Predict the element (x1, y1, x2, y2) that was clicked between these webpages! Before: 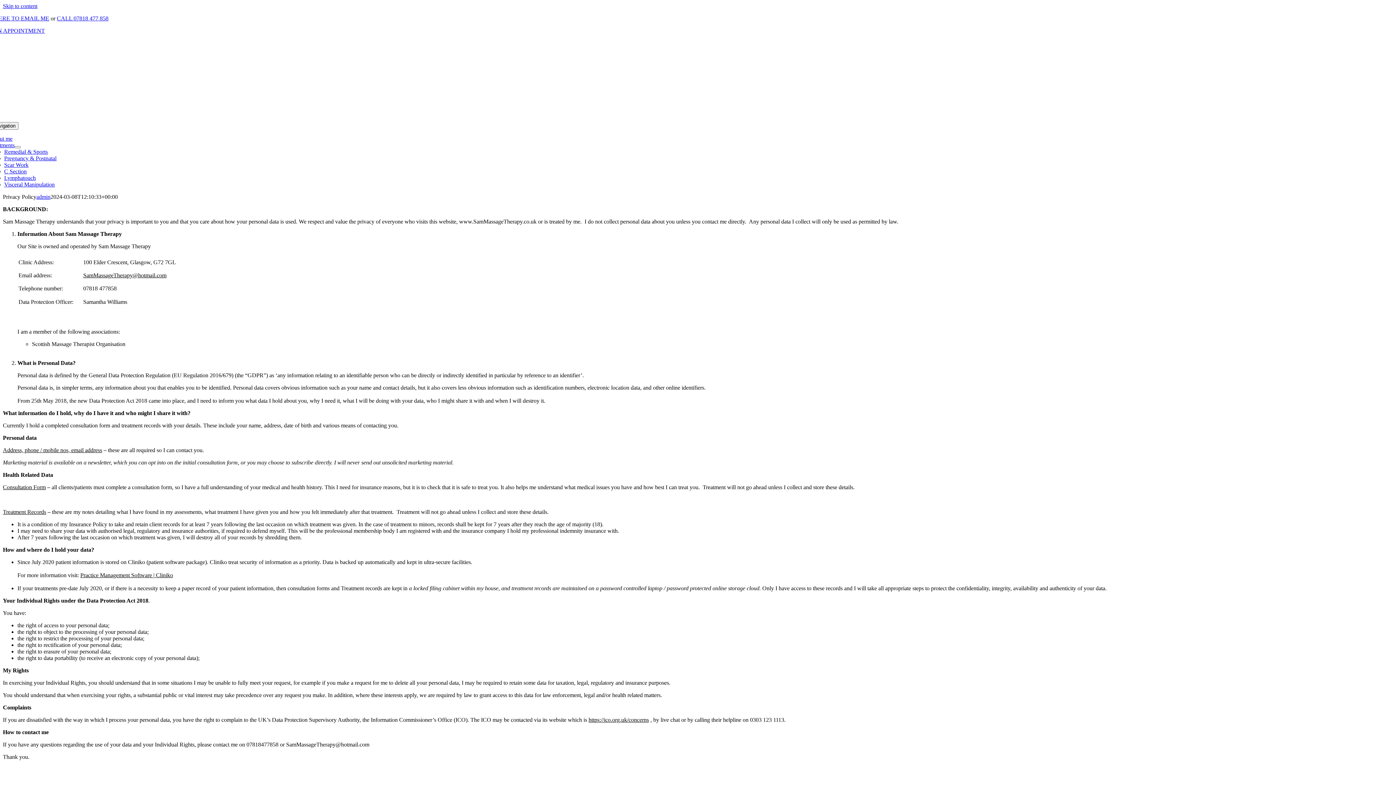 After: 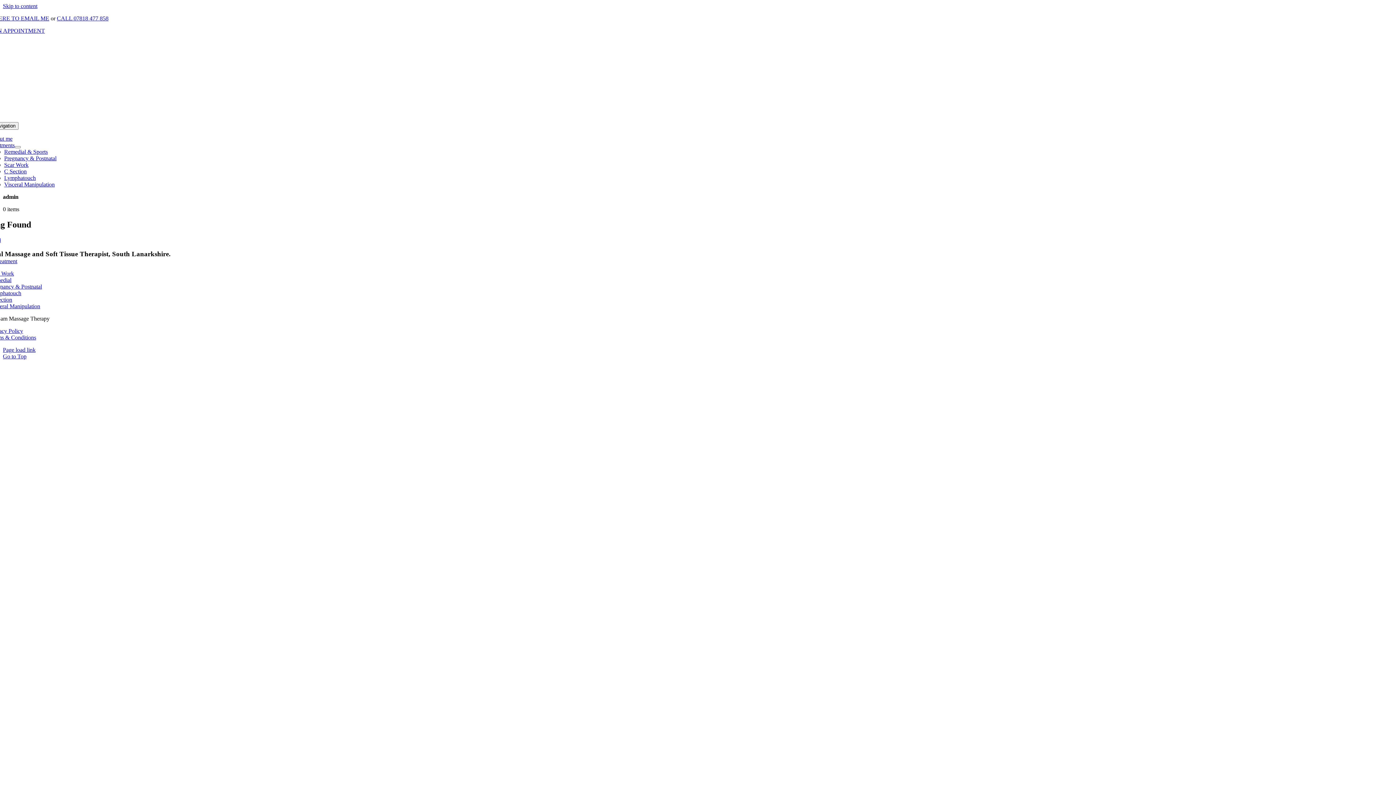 Action: bbox: (36, 193, 50, 200) label: admin